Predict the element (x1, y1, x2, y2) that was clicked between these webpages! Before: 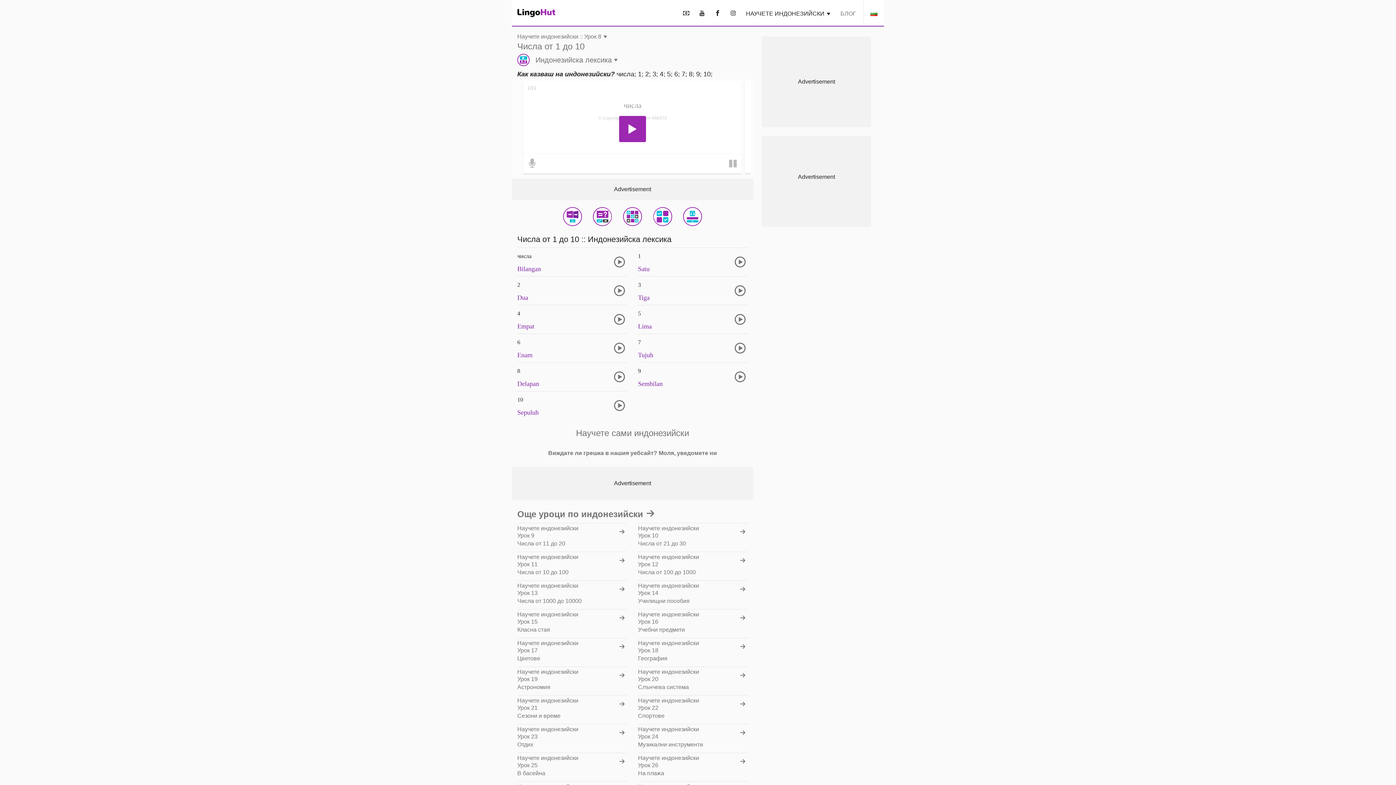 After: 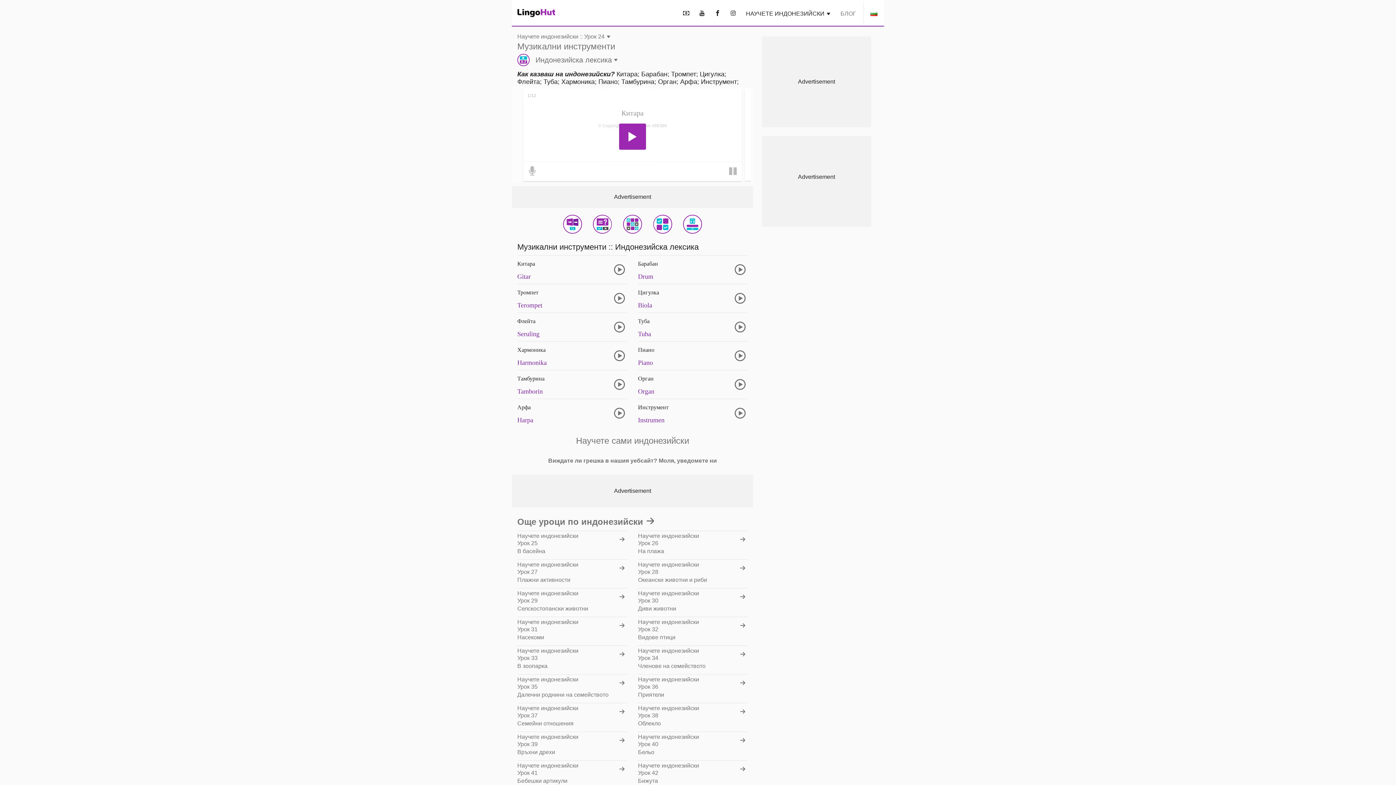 Action: label: Научете индонезийски
Урок 24
Музикални инструменти bbox: (638, 724, 748, 753)